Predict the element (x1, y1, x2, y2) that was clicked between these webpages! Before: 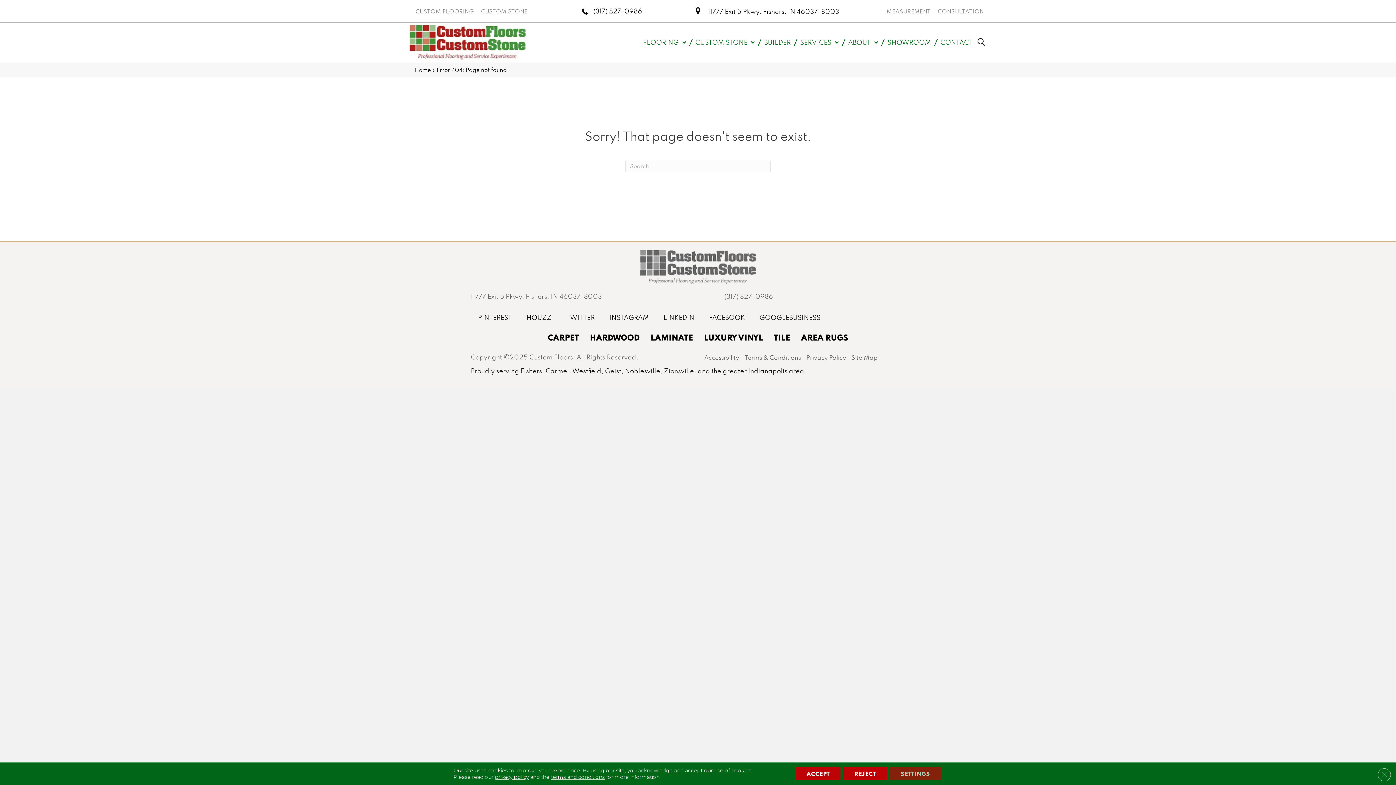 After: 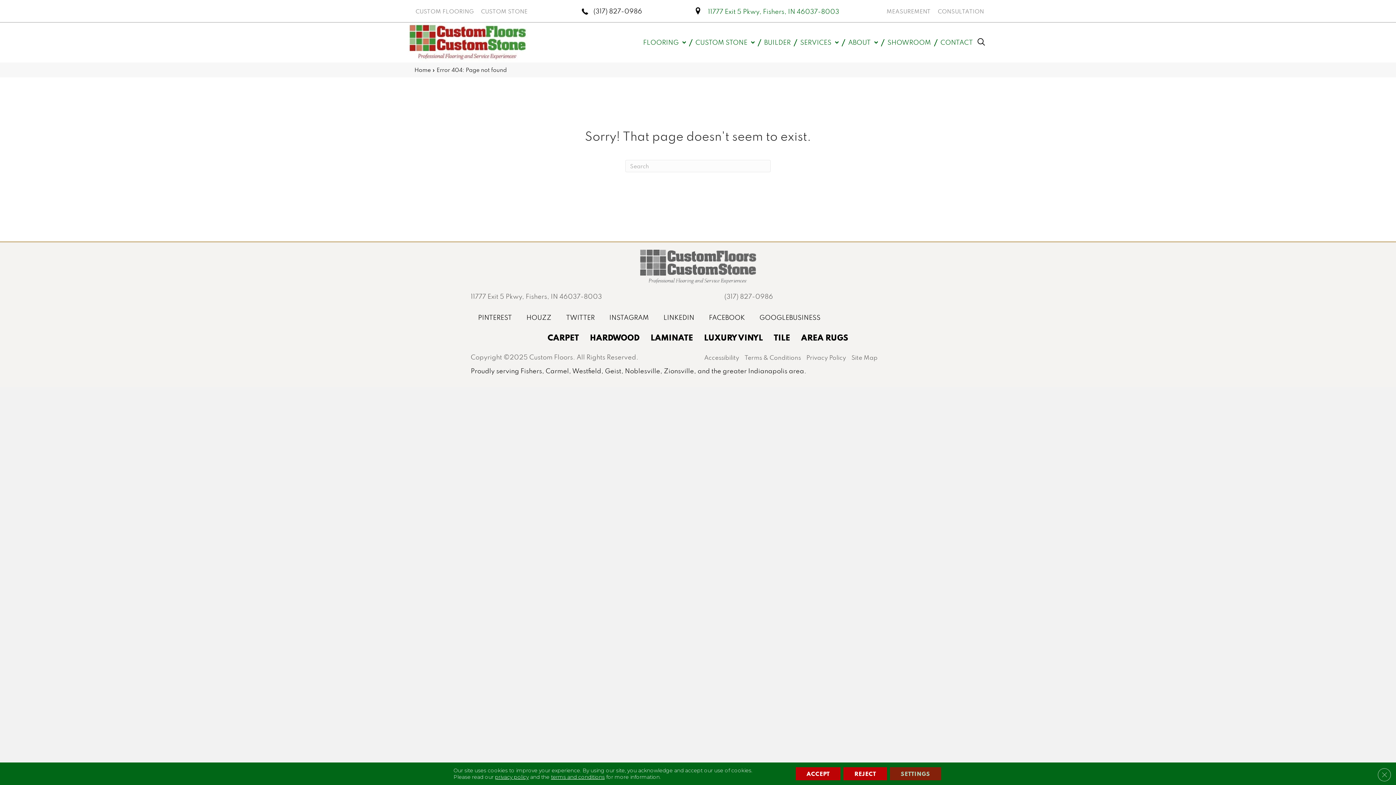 Action: label: 11777 Exit 5 Pkwy, Fishers, IN 46037-8003 bbox: (708, 7, 839, 15)